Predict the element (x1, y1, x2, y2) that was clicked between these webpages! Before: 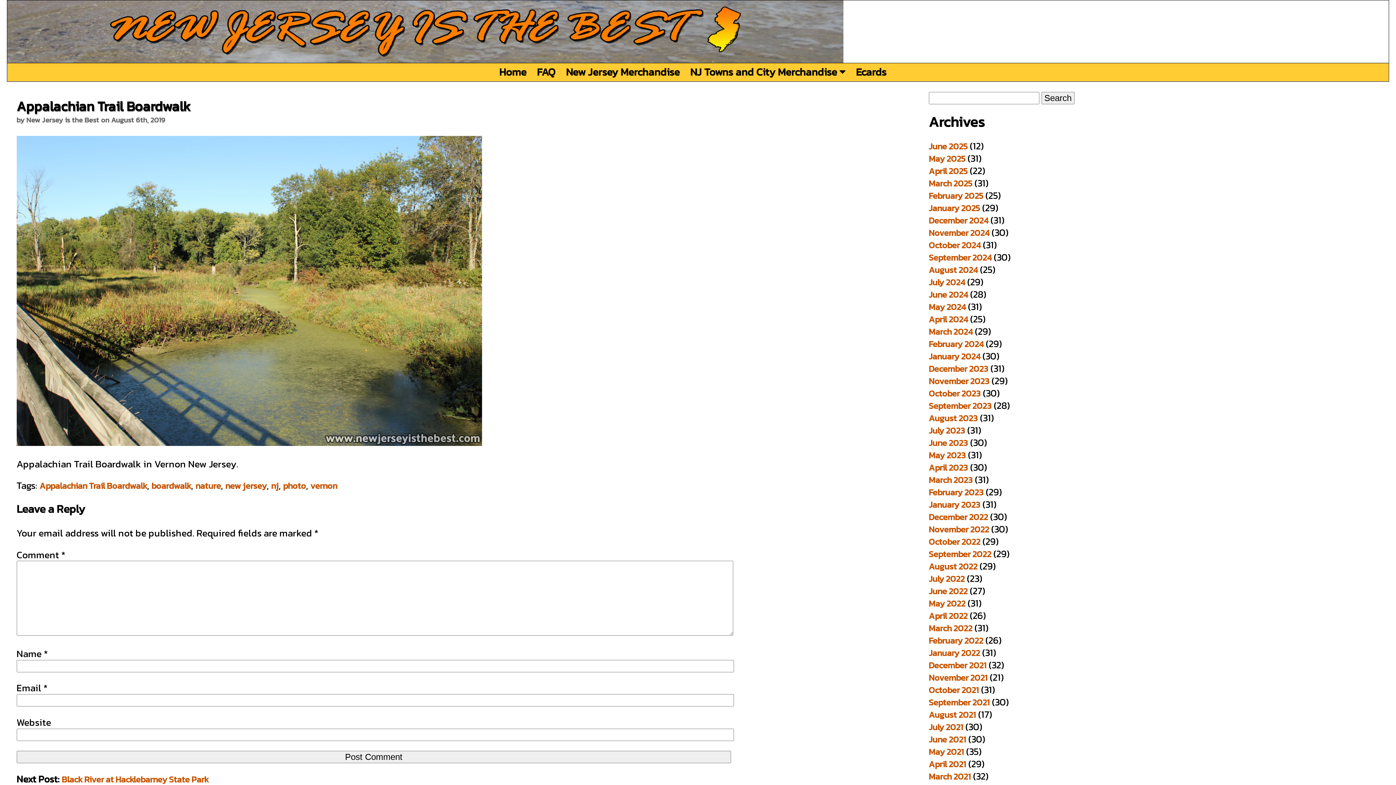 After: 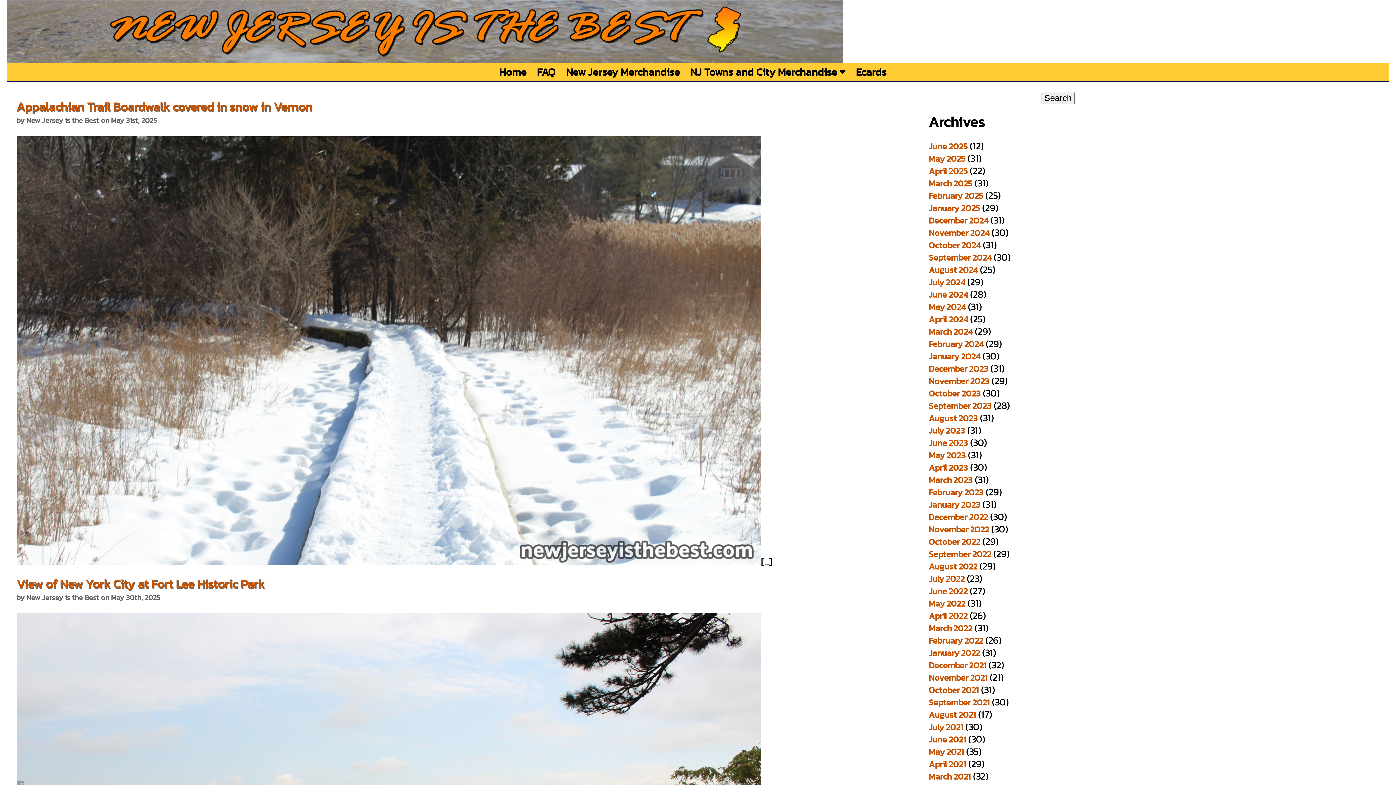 Action: label: May 2025 bbox: (928, 152, 965, 165)